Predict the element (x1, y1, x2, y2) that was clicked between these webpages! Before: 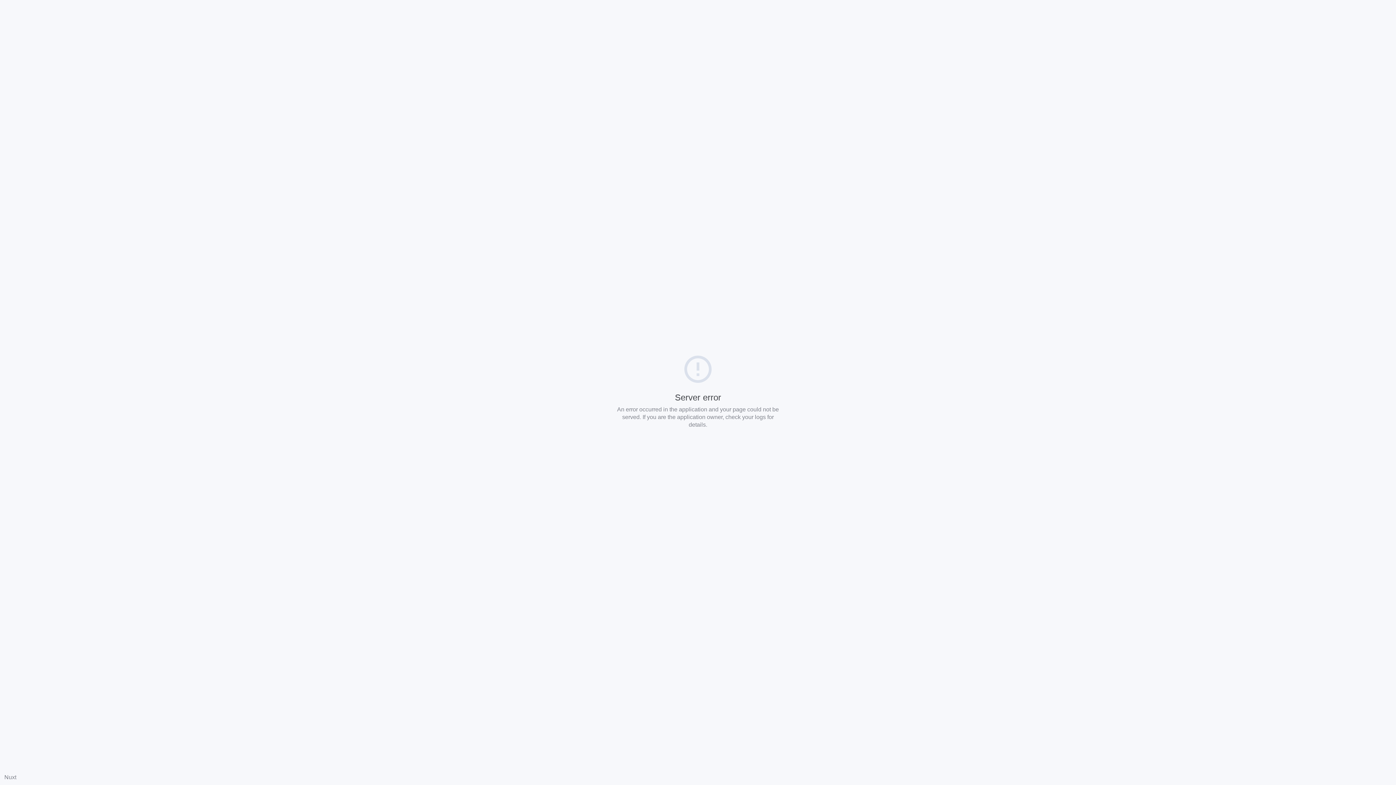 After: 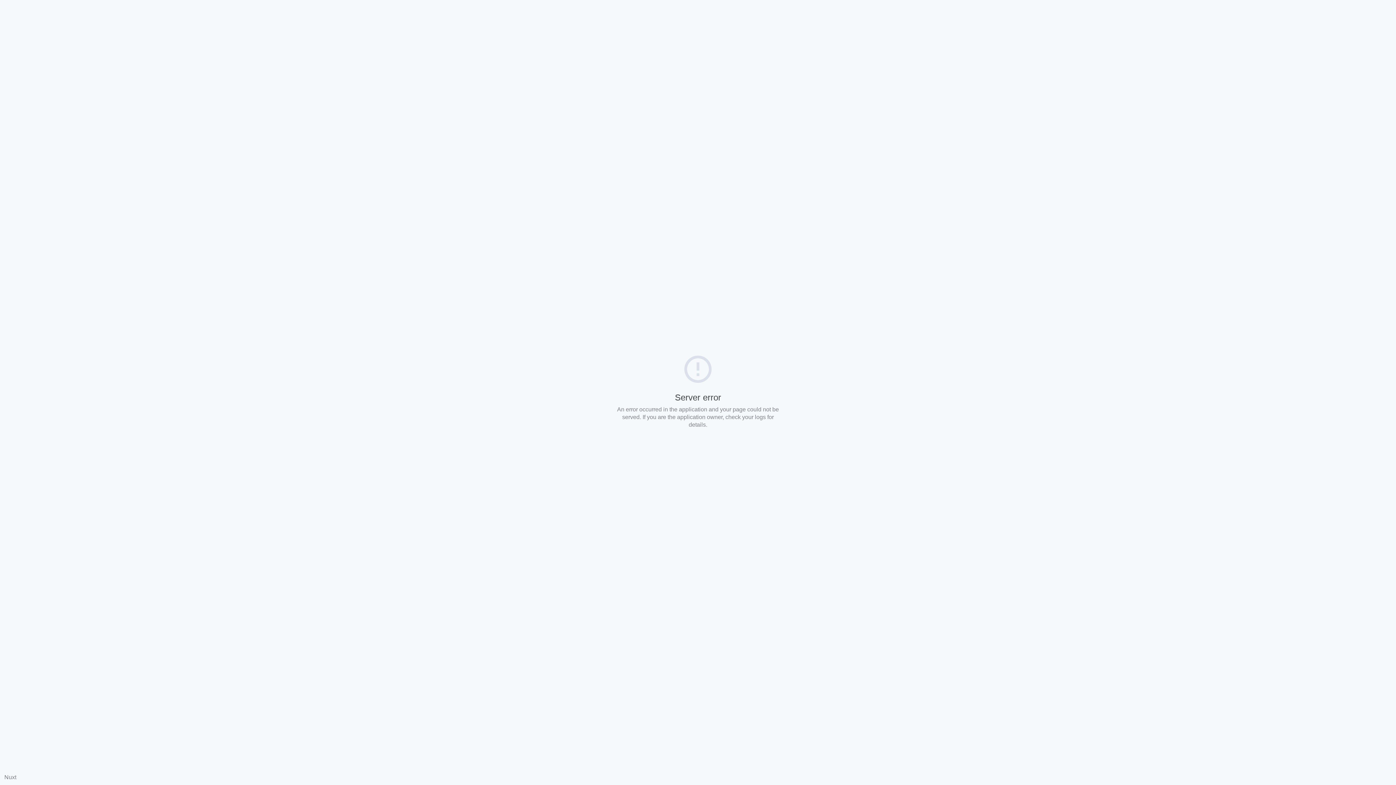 Action: label: Nuxt bbox: (4, 774, 16, 780)